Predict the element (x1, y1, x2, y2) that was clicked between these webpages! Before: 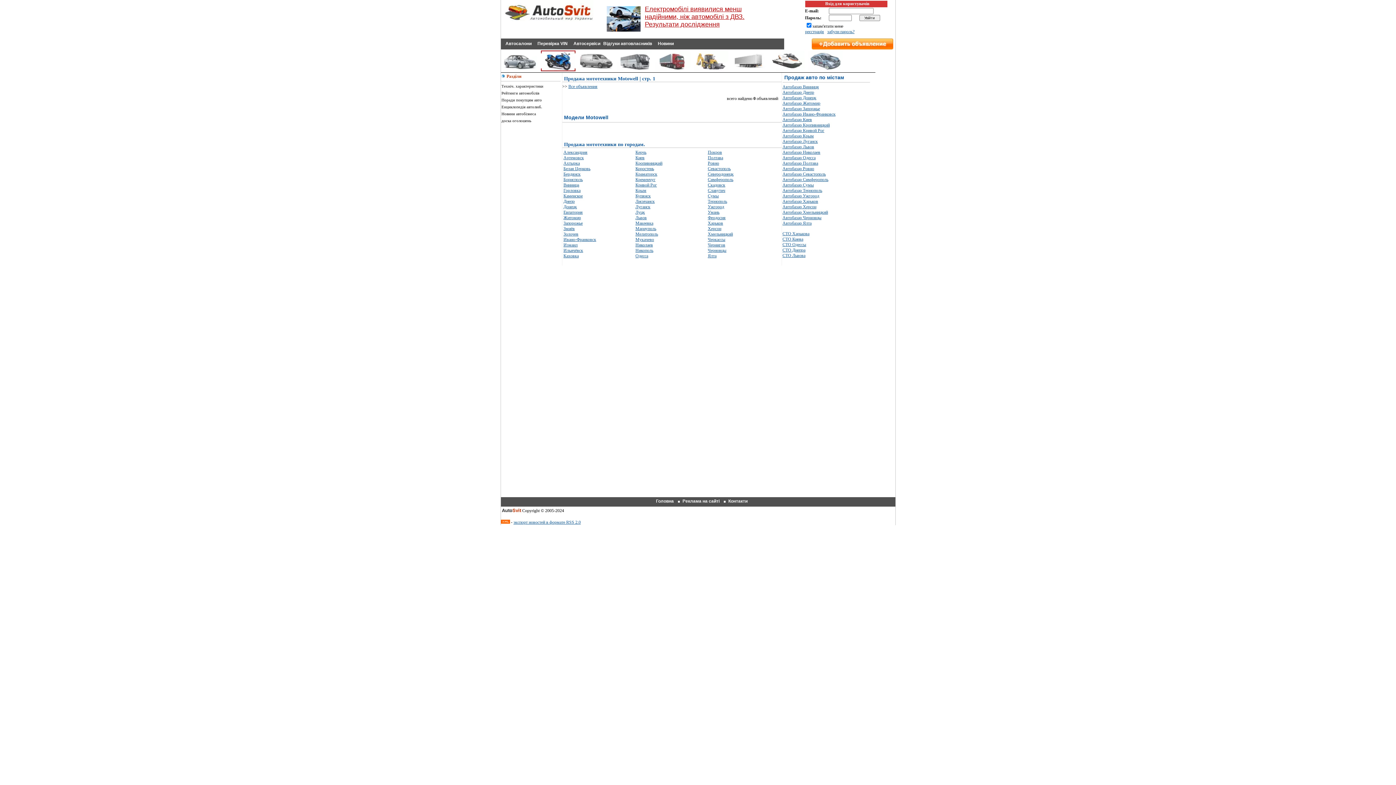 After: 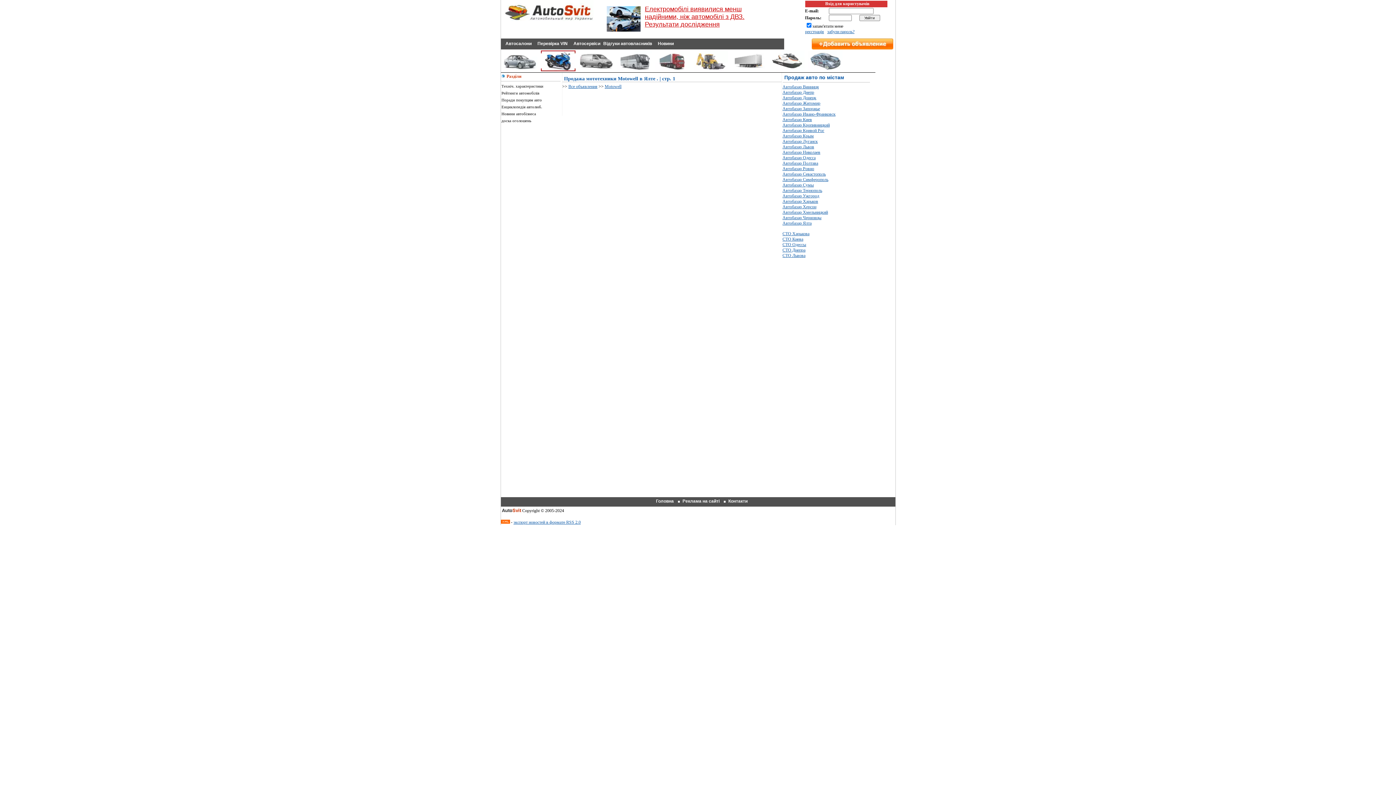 Action: bbox: (708, 253, 716, 258) label: Ялта